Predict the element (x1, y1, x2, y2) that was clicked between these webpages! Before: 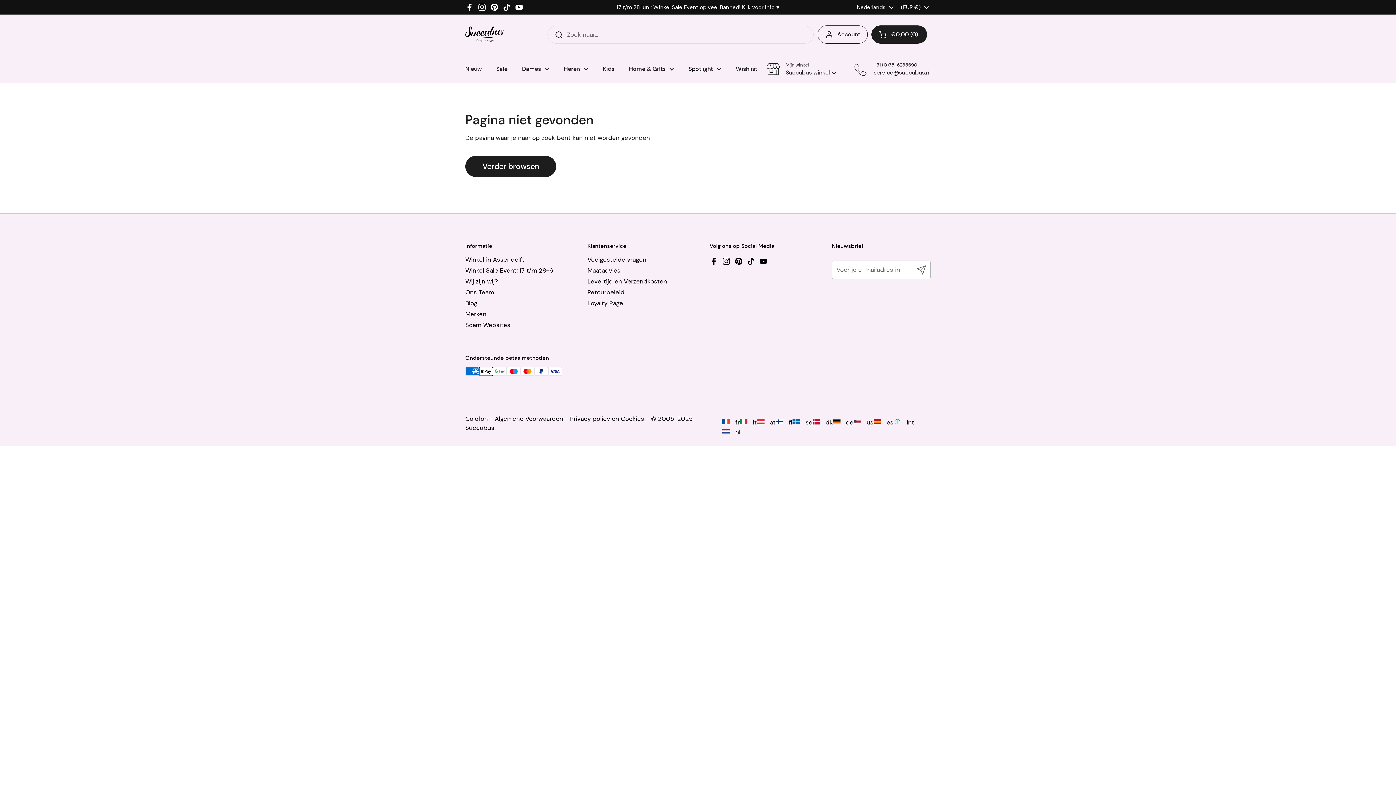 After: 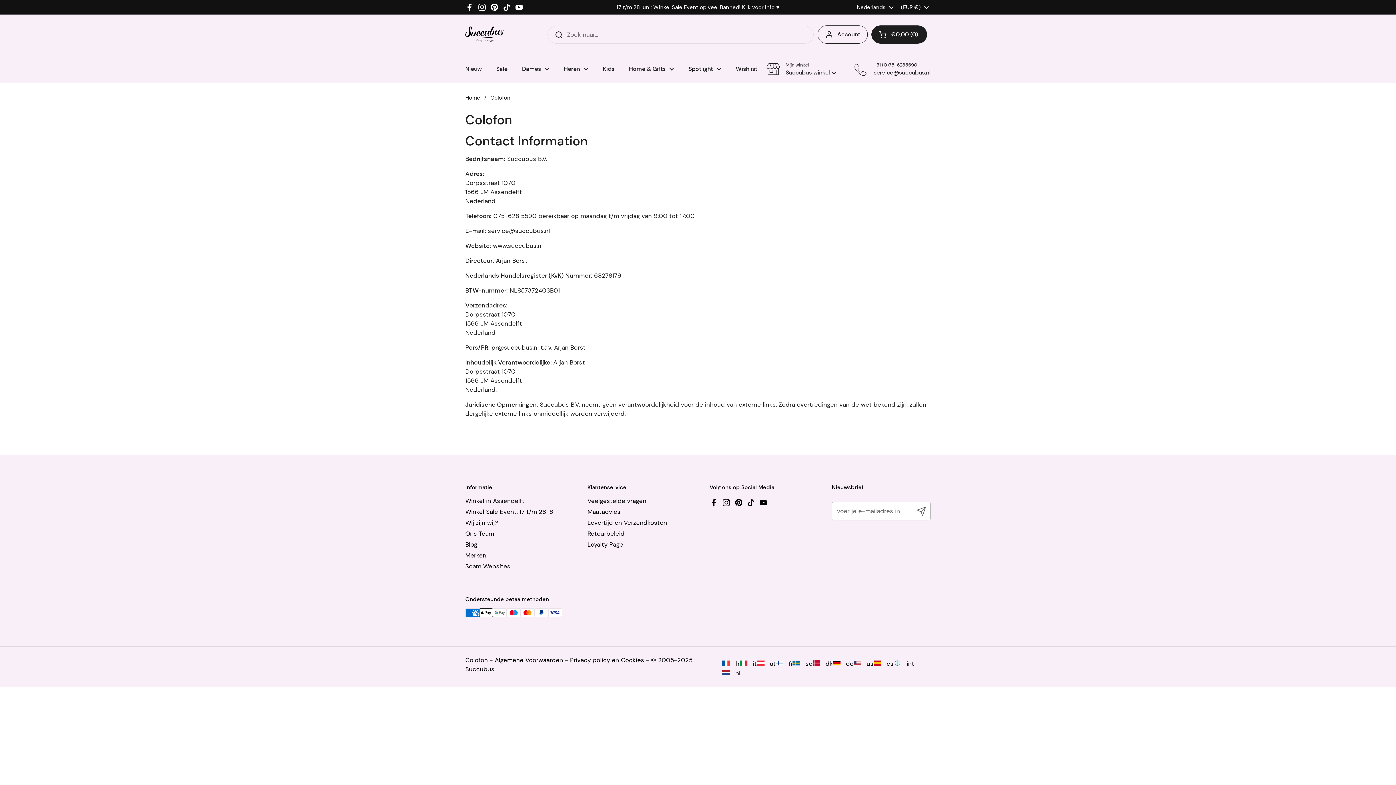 Action: label: Colofon bbox: (465, 415, 488, 423)